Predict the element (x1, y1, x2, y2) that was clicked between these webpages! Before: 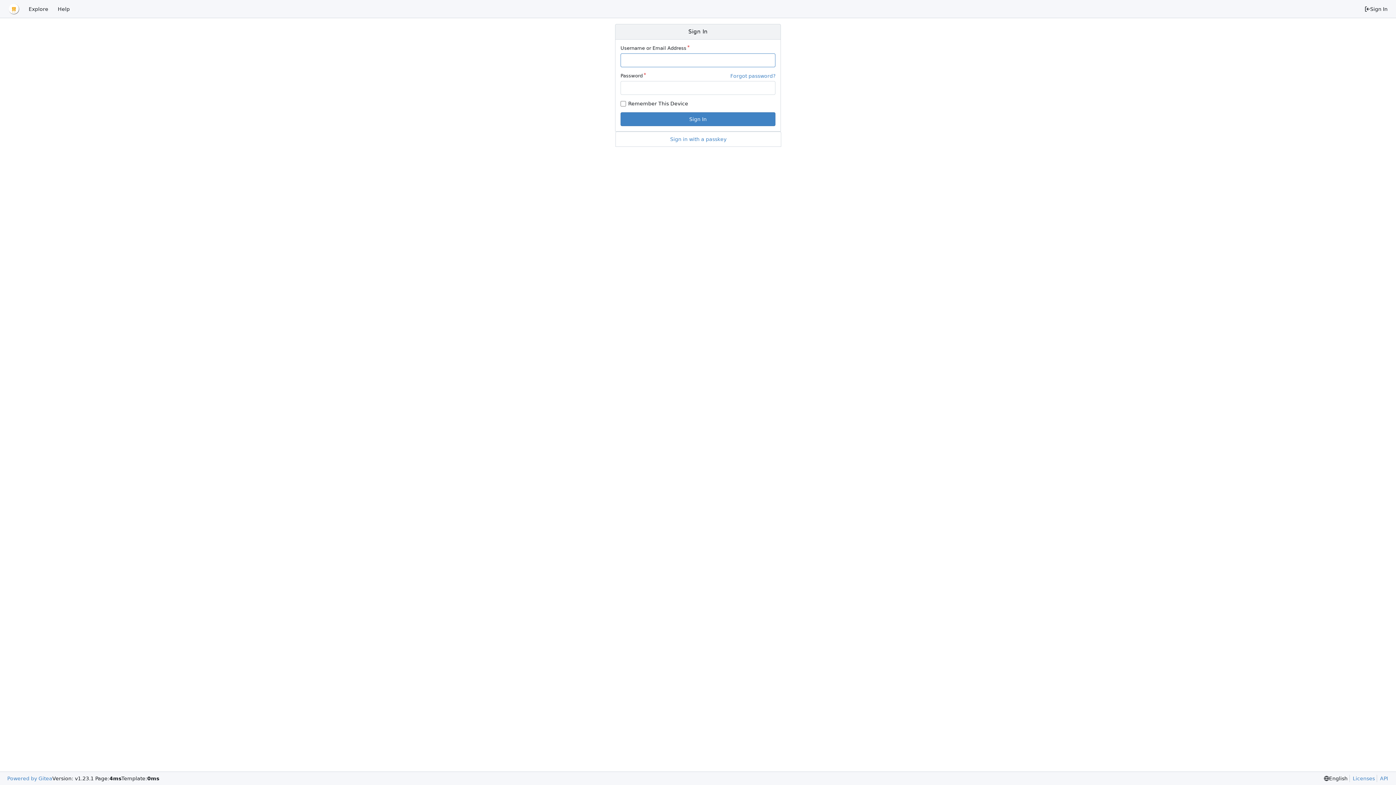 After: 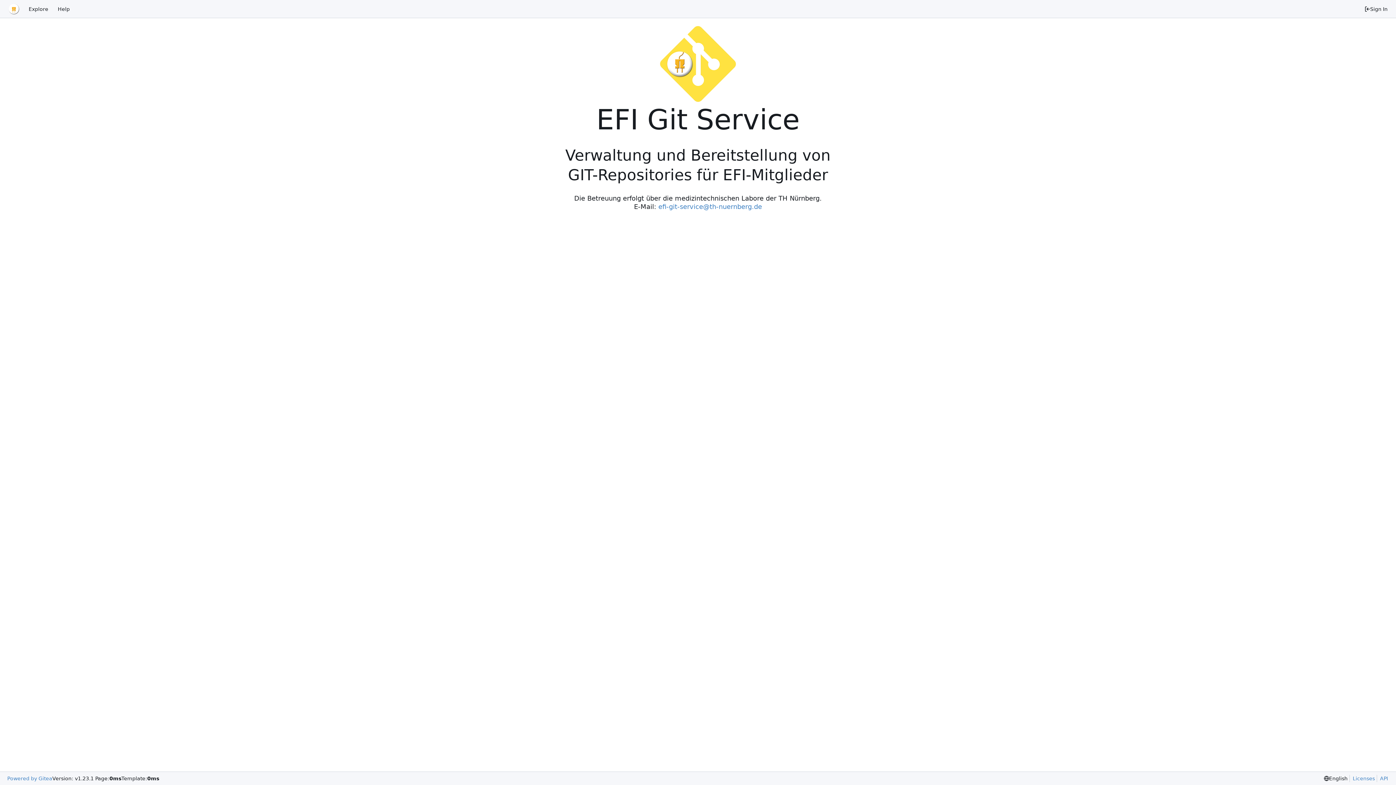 Action: bbox: (3, 2, 24, 15) label: Home